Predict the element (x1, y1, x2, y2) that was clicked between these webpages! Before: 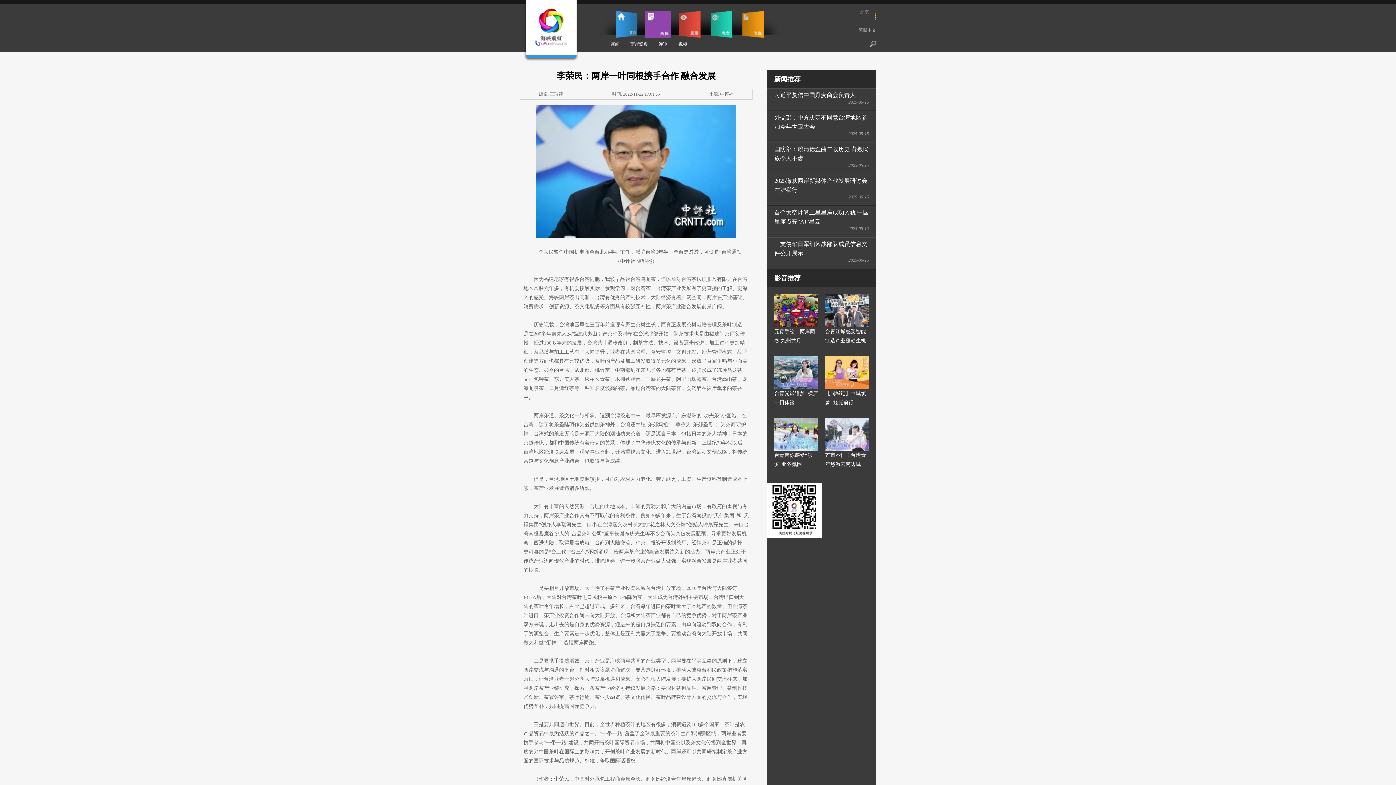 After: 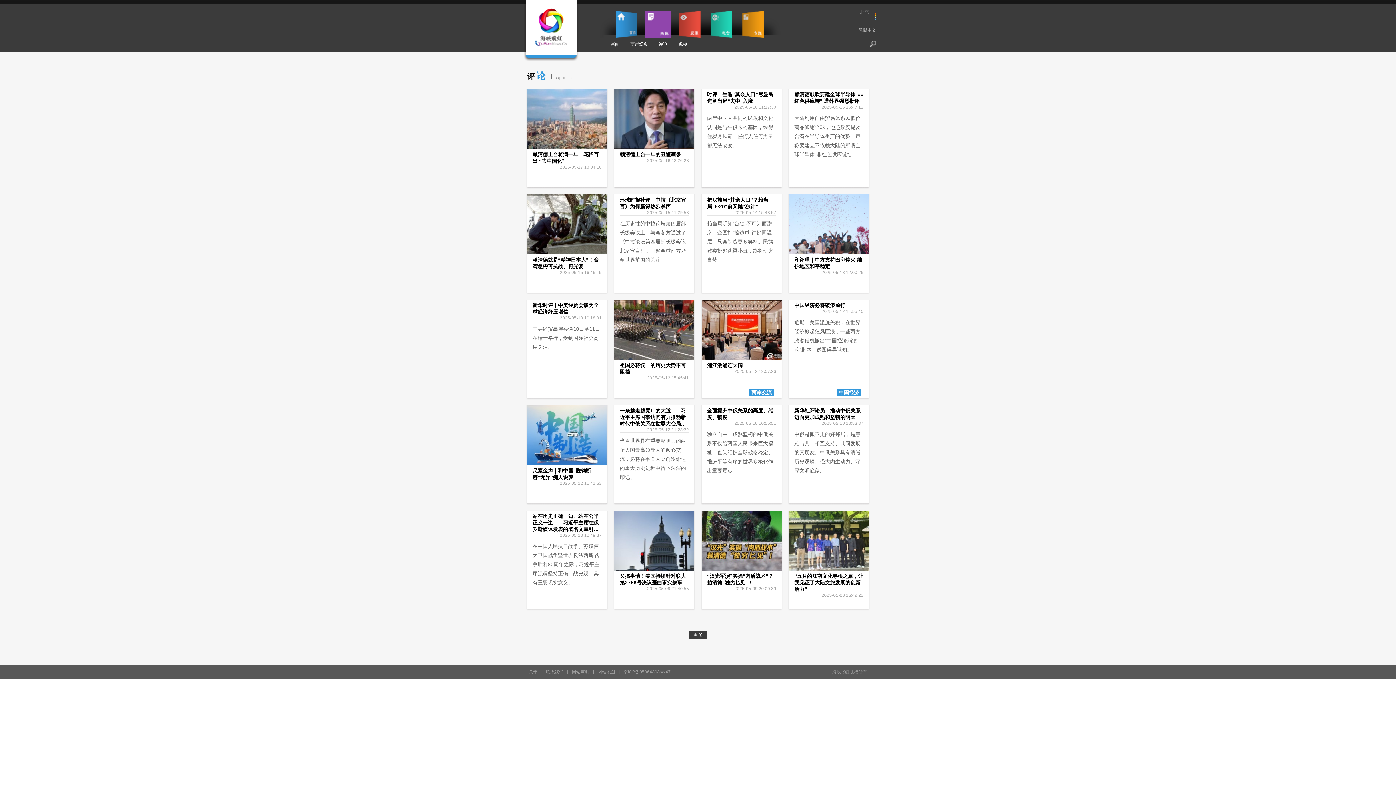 Action: label: 评论 bbox: (658, 41, 667, 46)